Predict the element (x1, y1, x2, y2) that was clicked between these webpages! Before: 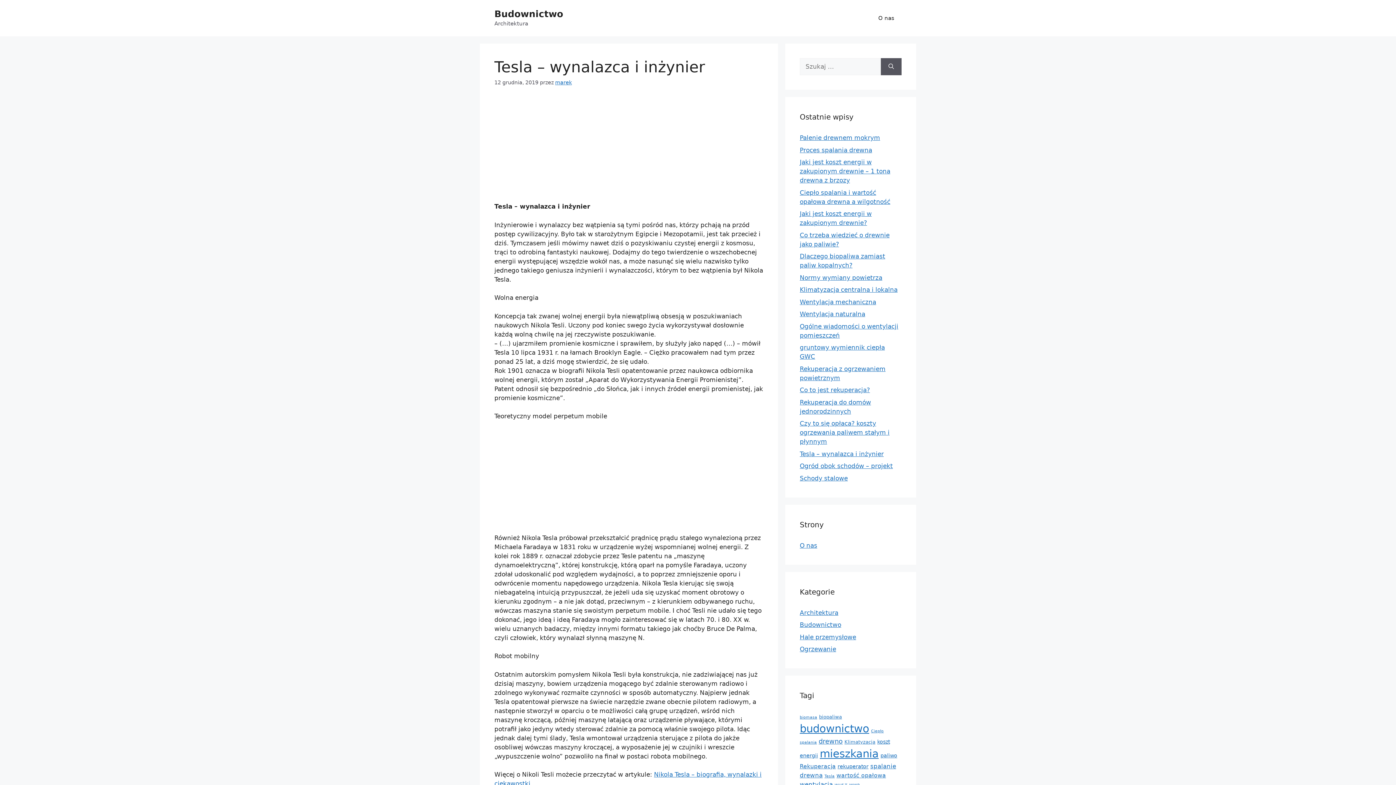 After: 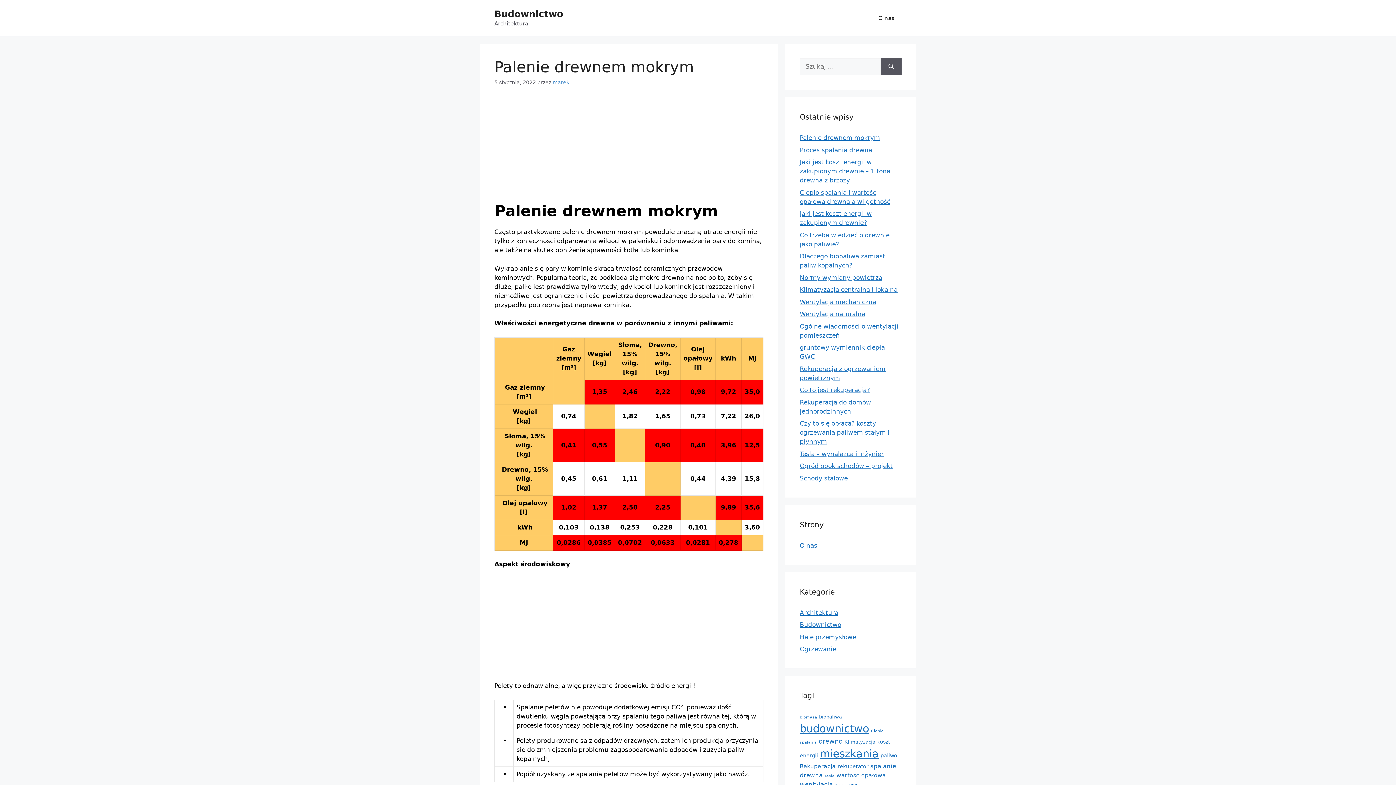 Action: bbox: (800, 134, 880, 141) label: Palenie drewnem mokrym